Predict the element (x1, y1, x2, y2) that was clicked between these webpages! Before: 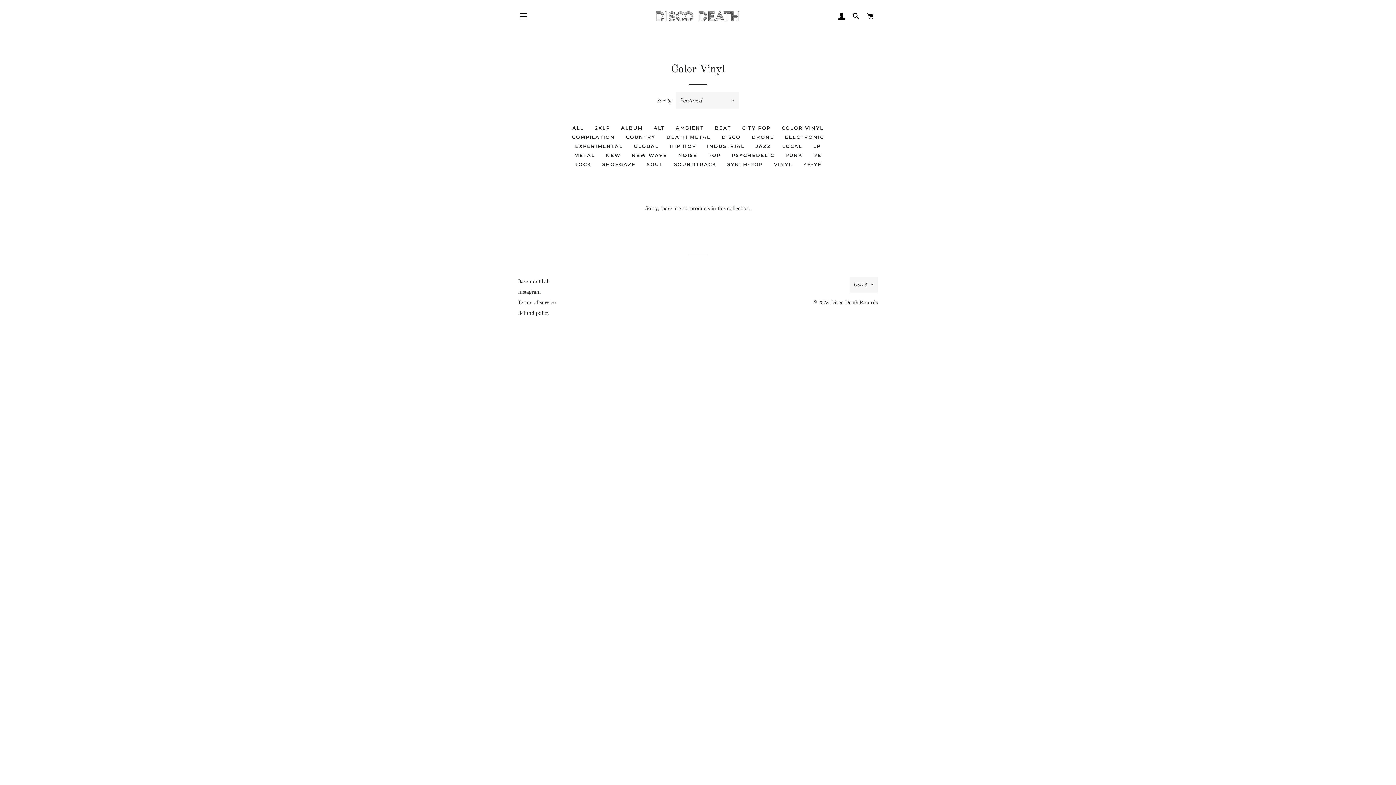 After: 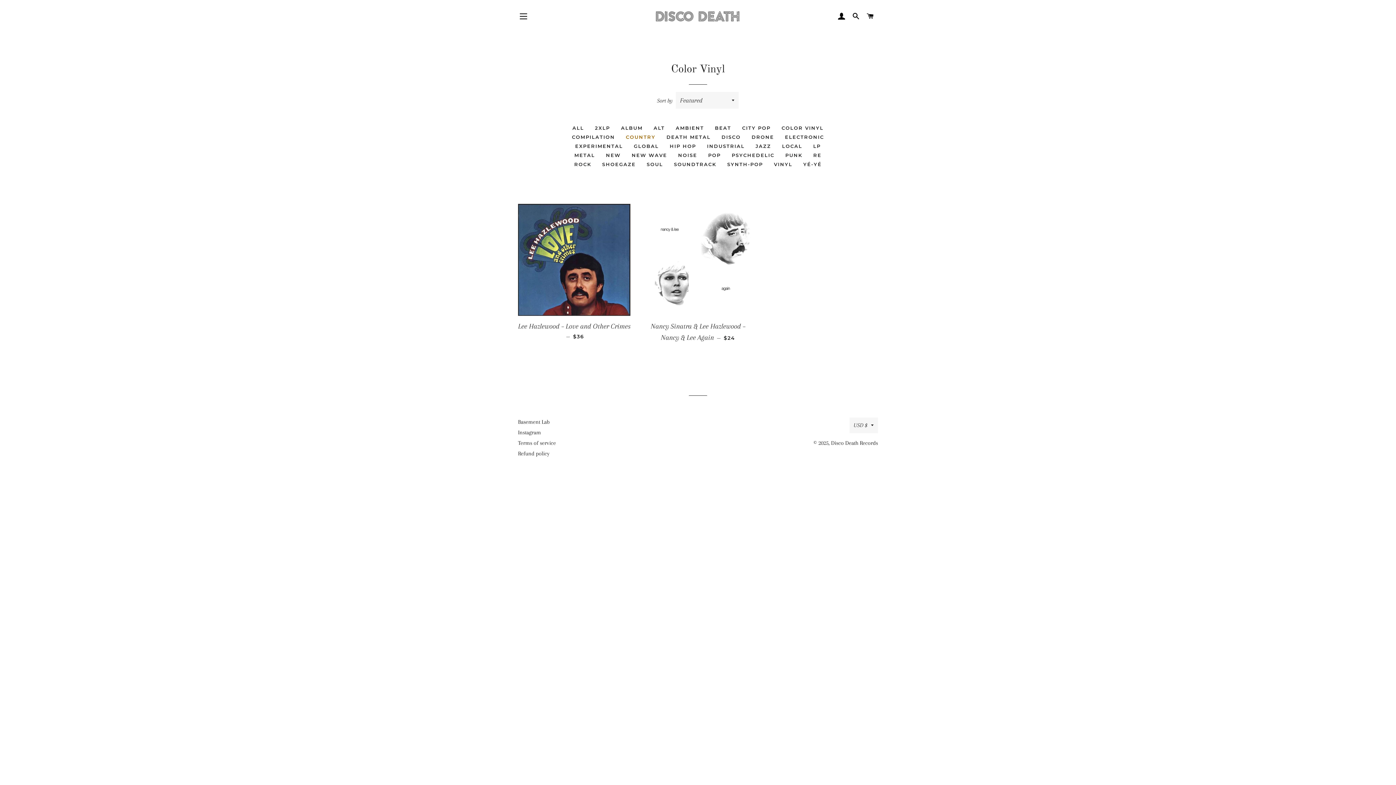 Action: label: COUNTRY bbox: (620, 132, 661, 141)